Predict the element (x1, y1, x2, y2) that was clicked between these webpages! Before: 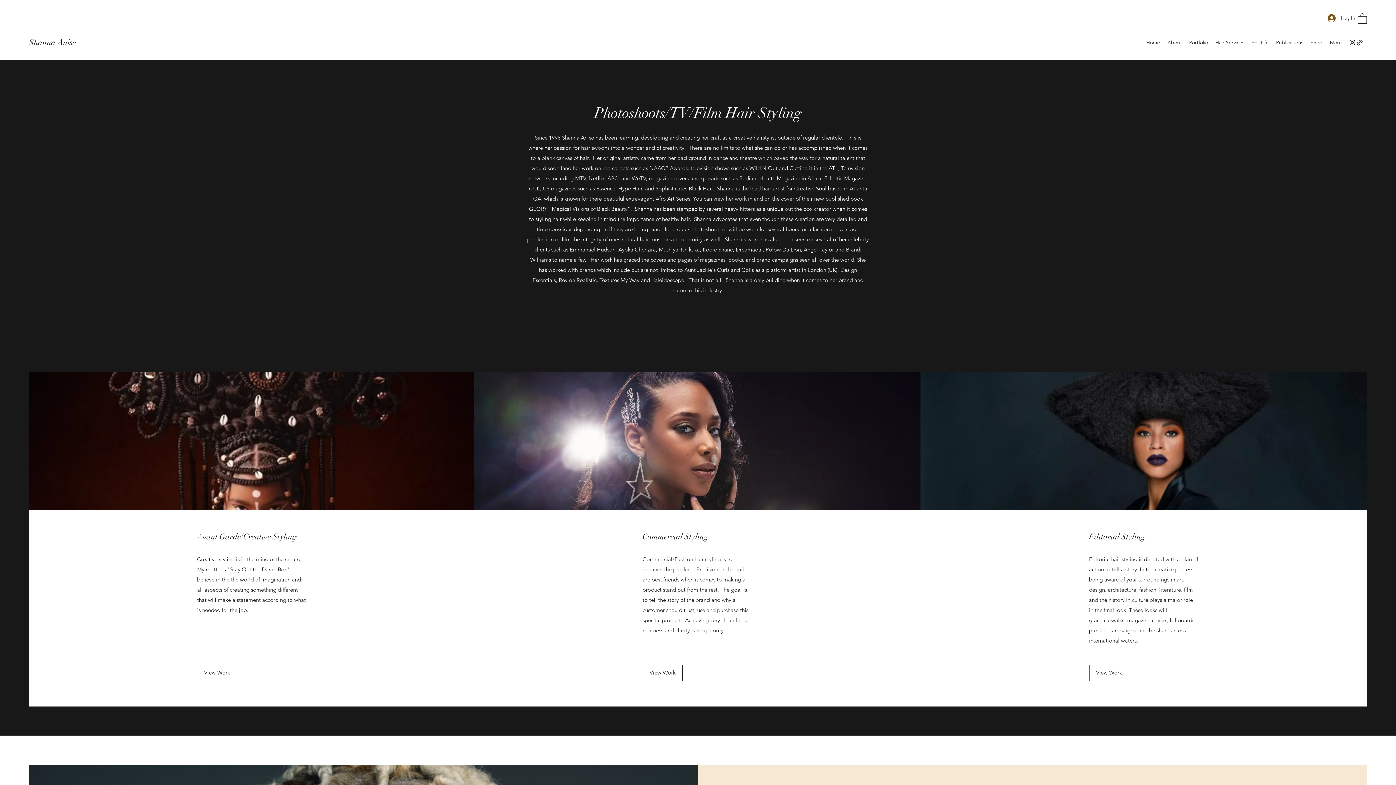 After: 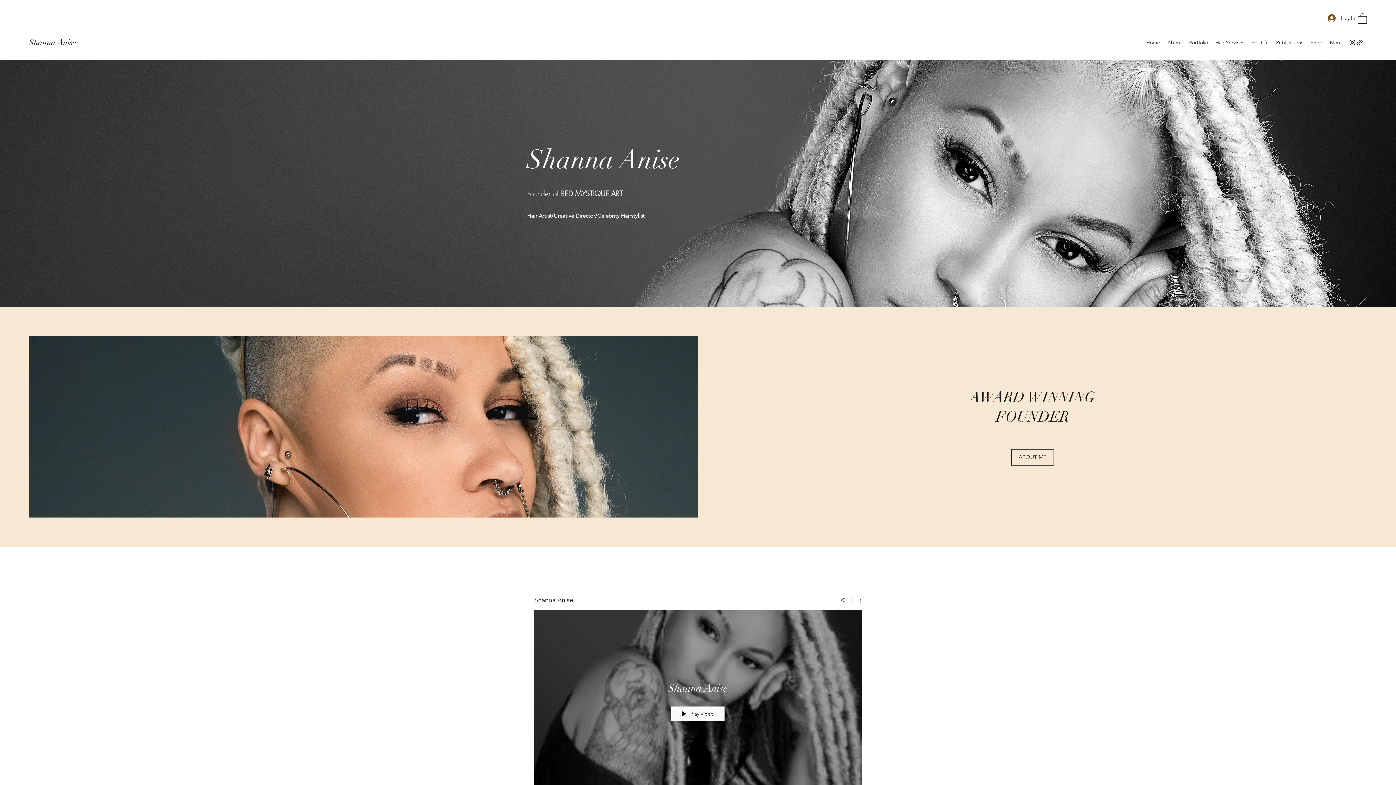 Action: label: Home bbox: (1142, 37, 1164, 47)